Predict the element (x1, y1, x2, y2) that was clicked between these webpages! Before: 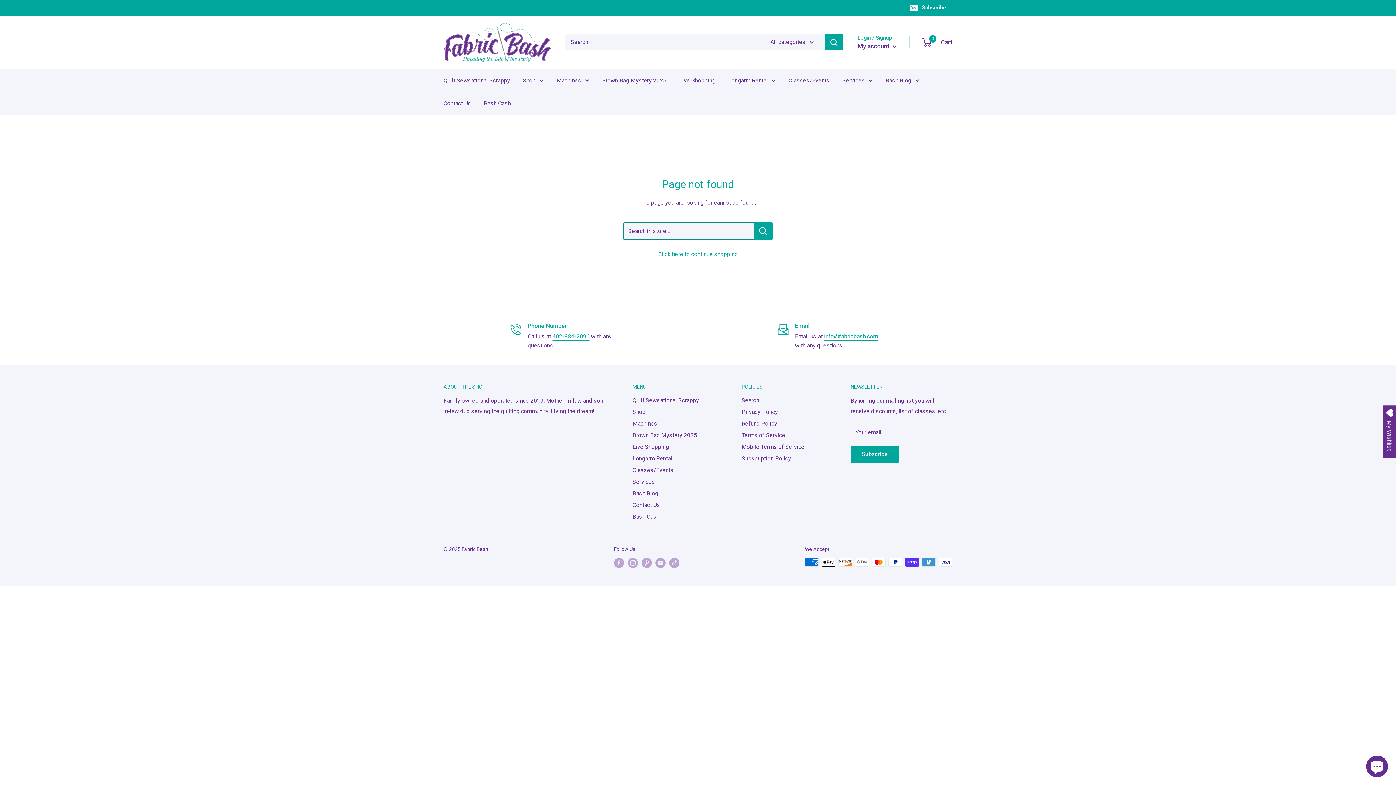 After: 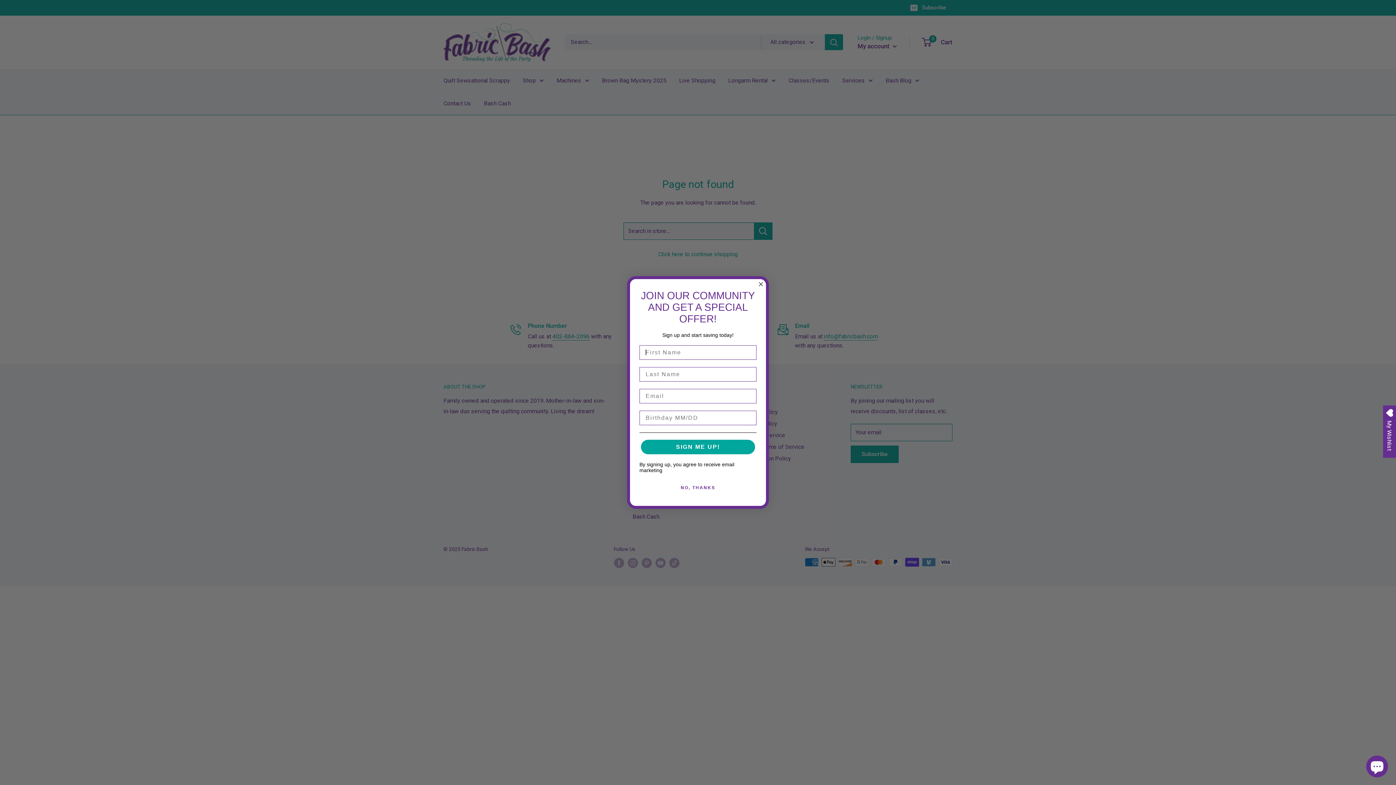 Action: bbox: (641, 558, 651, 568) label: Follow us on Pinterest